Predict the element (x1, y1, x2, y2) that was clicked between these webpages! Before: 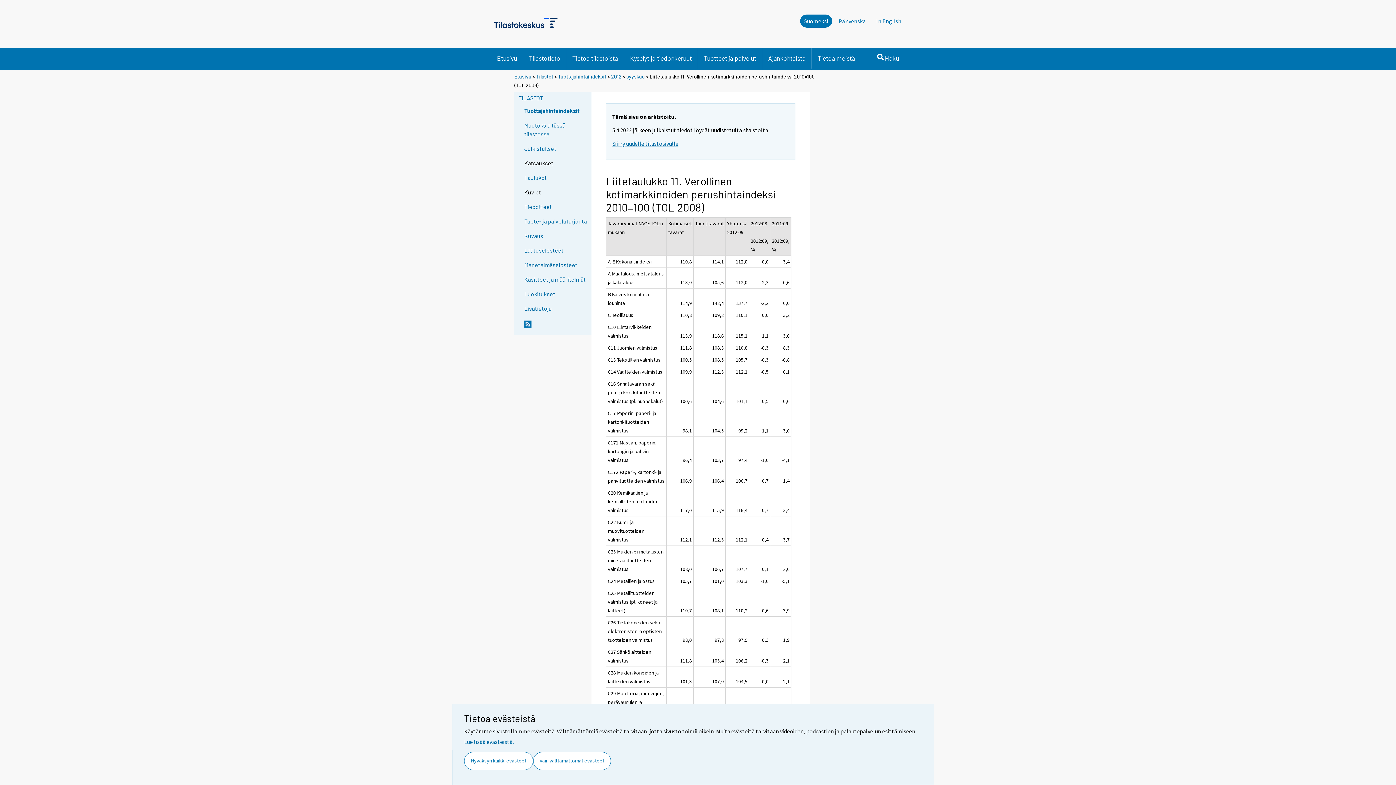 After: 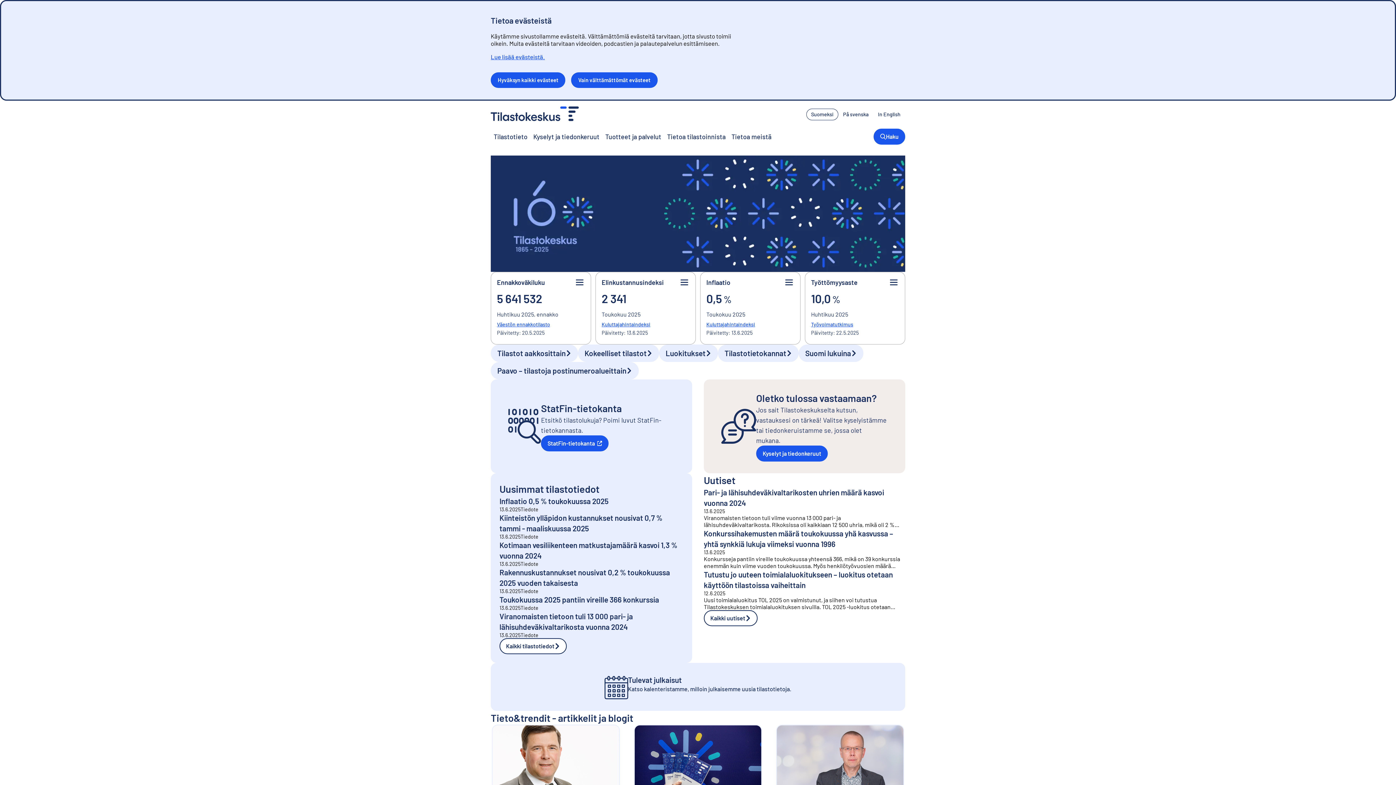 Action: label: Etusivu bbox: (514, 73, 531, 79)